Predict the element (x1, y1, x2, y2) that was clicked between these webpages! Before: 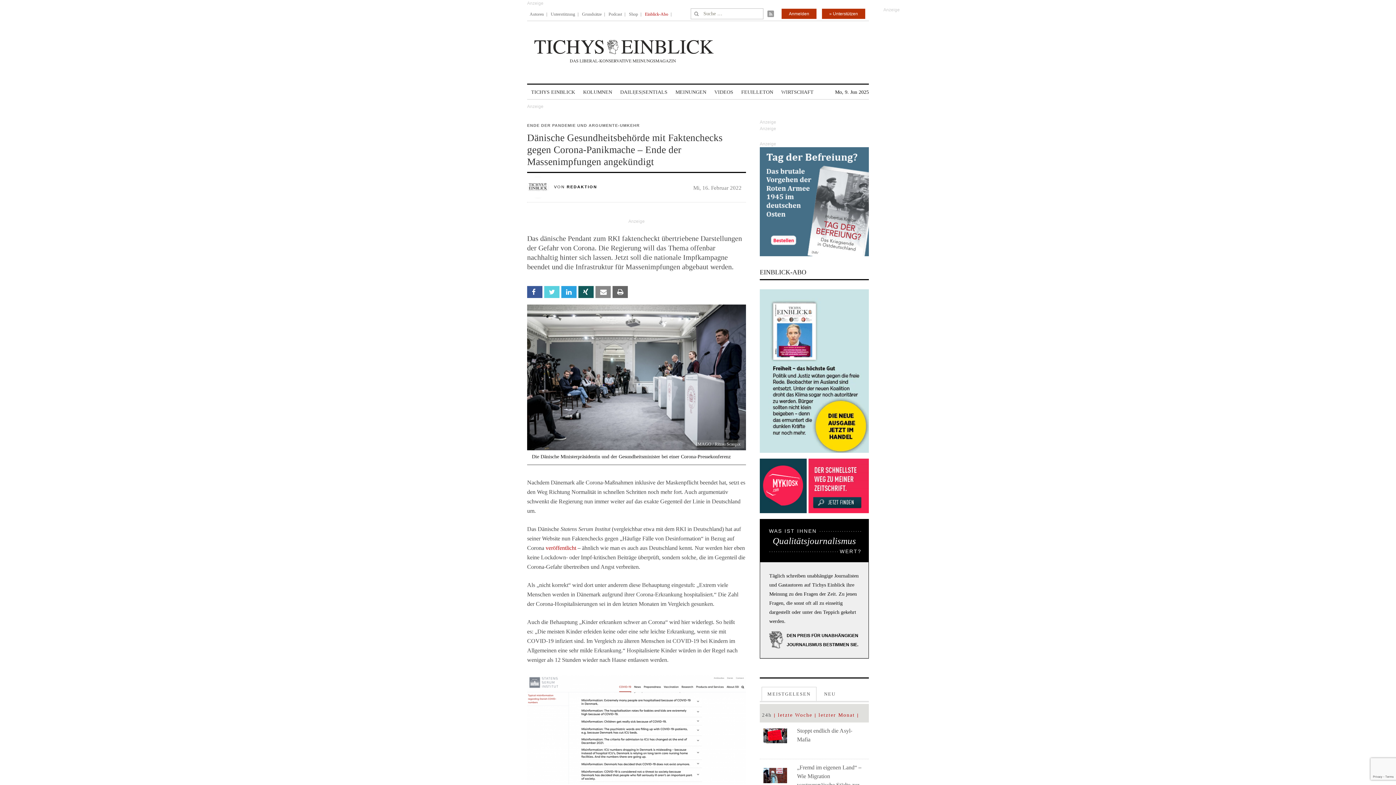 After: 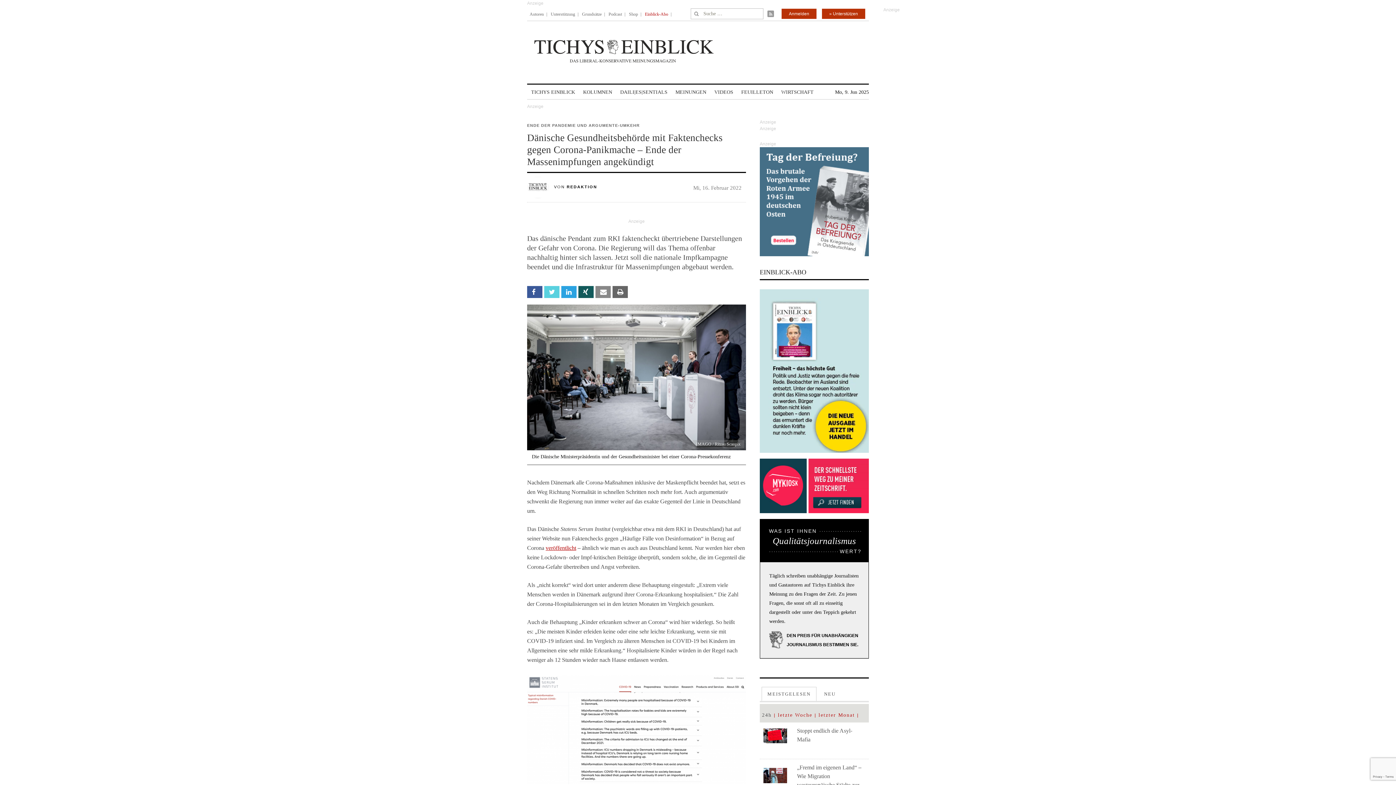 Action: label: veröffentlicht bbox: (545, 545, 576, 551)